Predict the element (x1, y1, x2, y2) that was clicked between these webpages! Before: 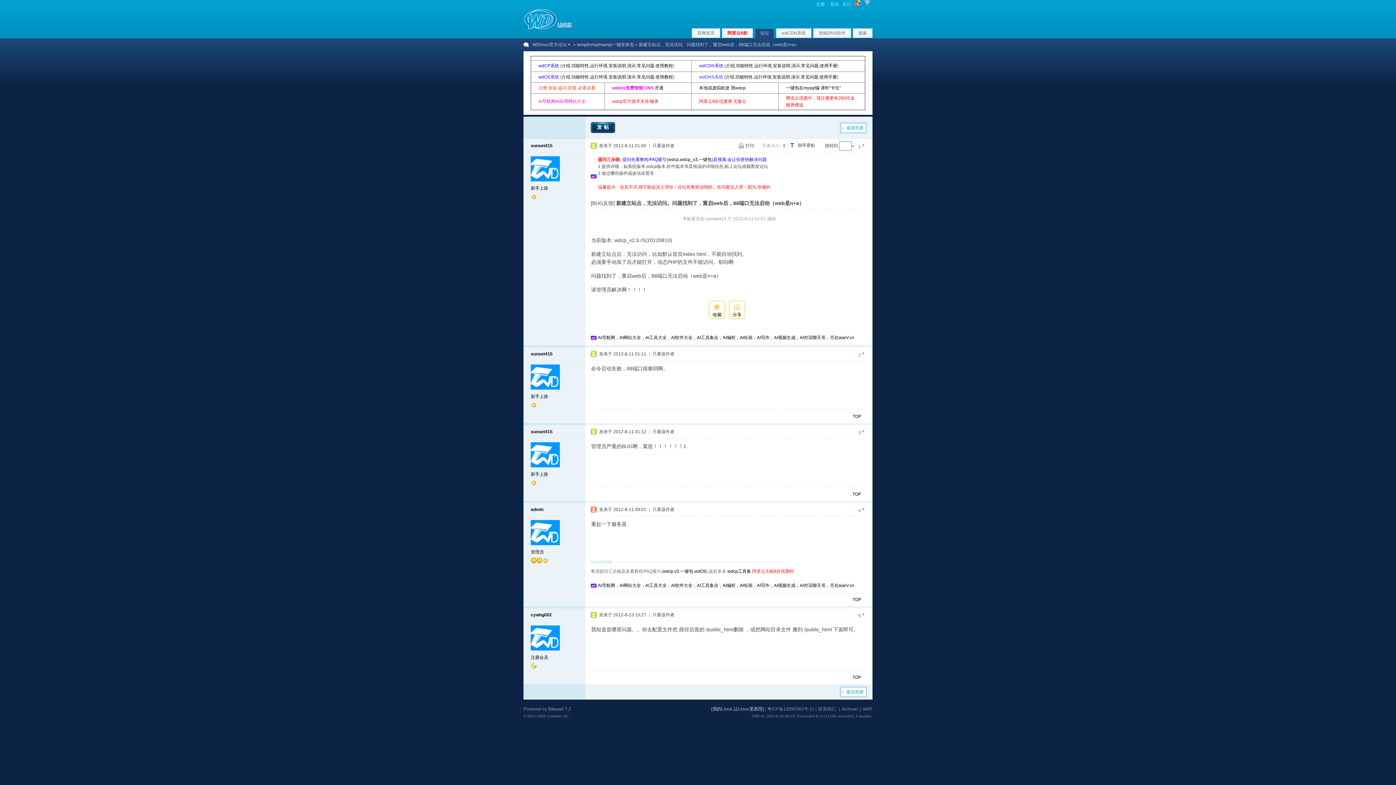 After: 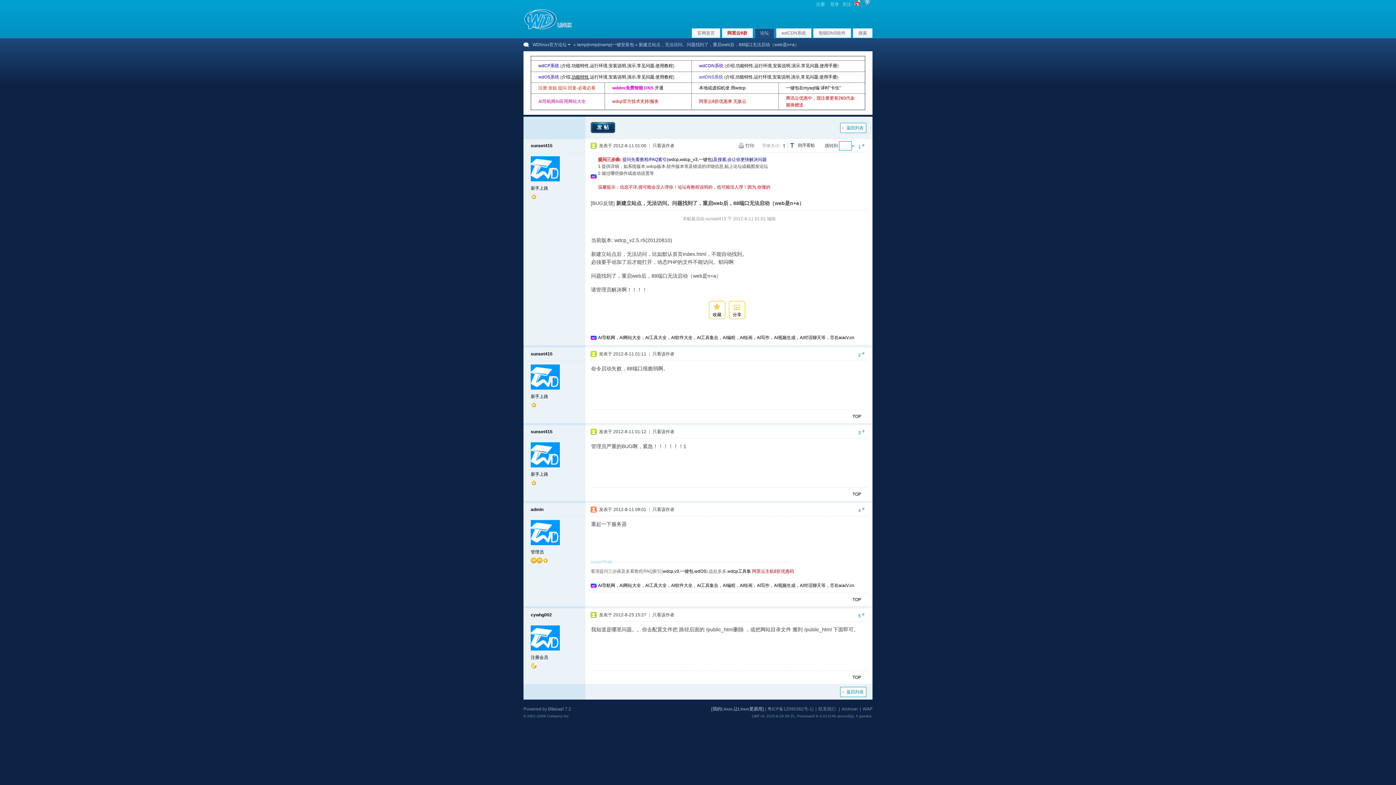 Action: label: 功能特性 bbox: (571, 74, 589, 79)